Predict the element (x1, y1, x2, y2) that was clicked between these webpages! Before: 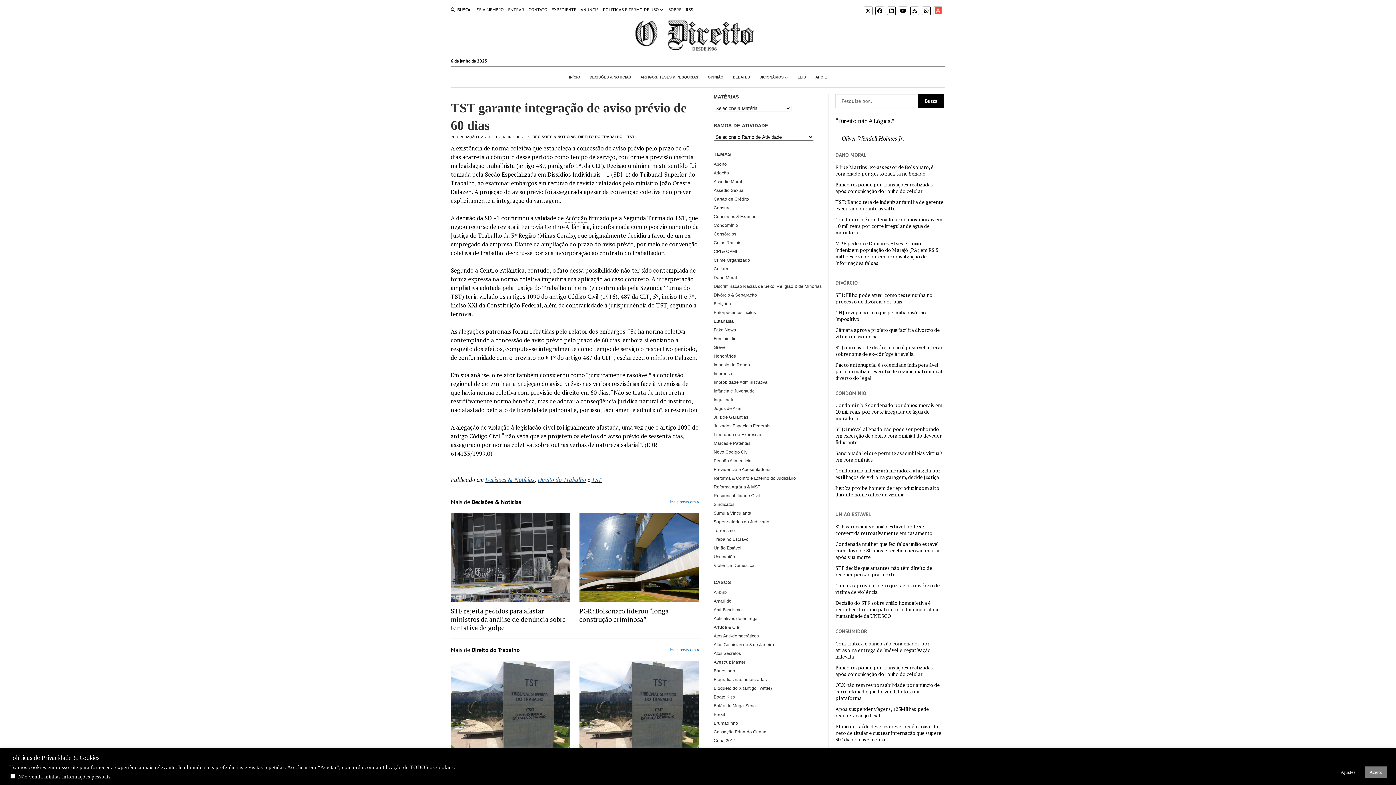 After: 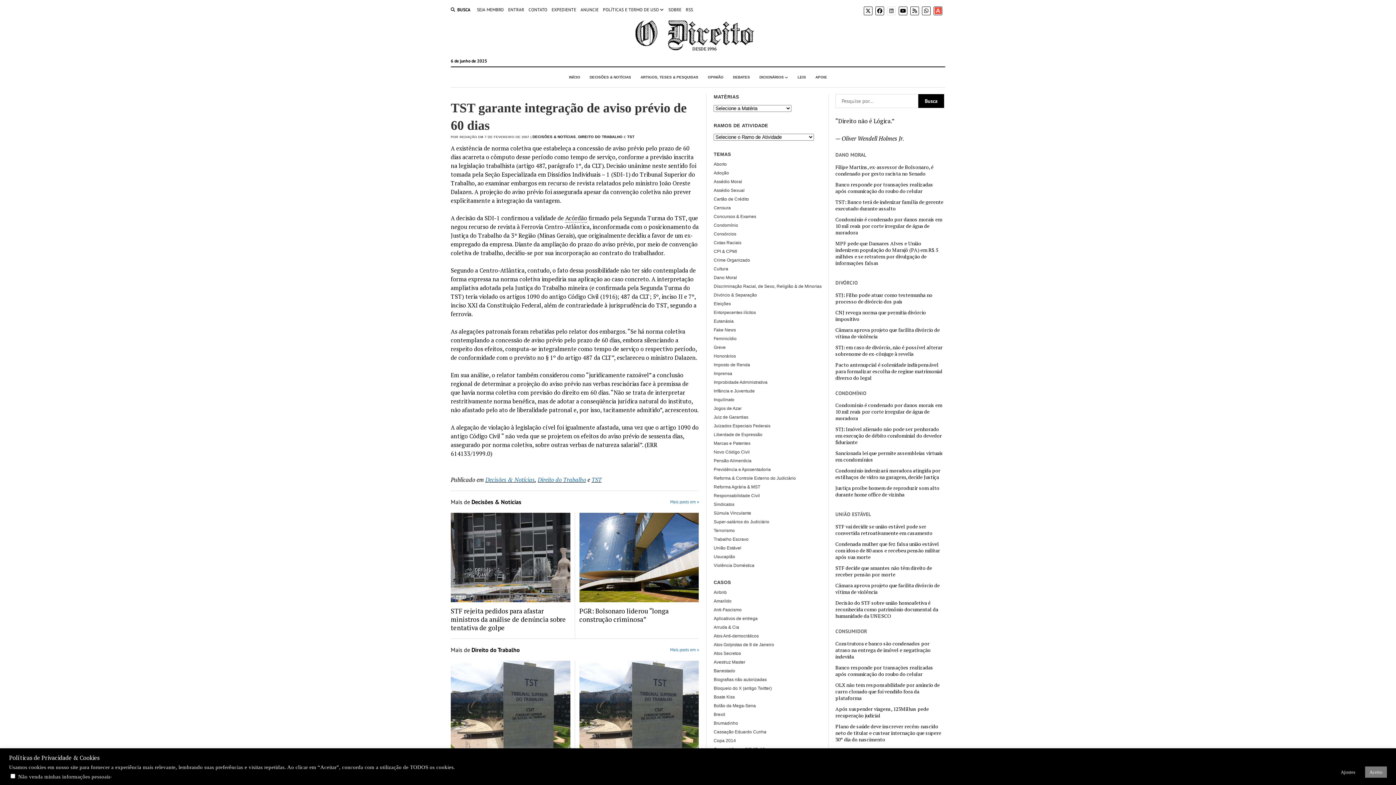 Action: bbox: (887, 6, 896, 15)